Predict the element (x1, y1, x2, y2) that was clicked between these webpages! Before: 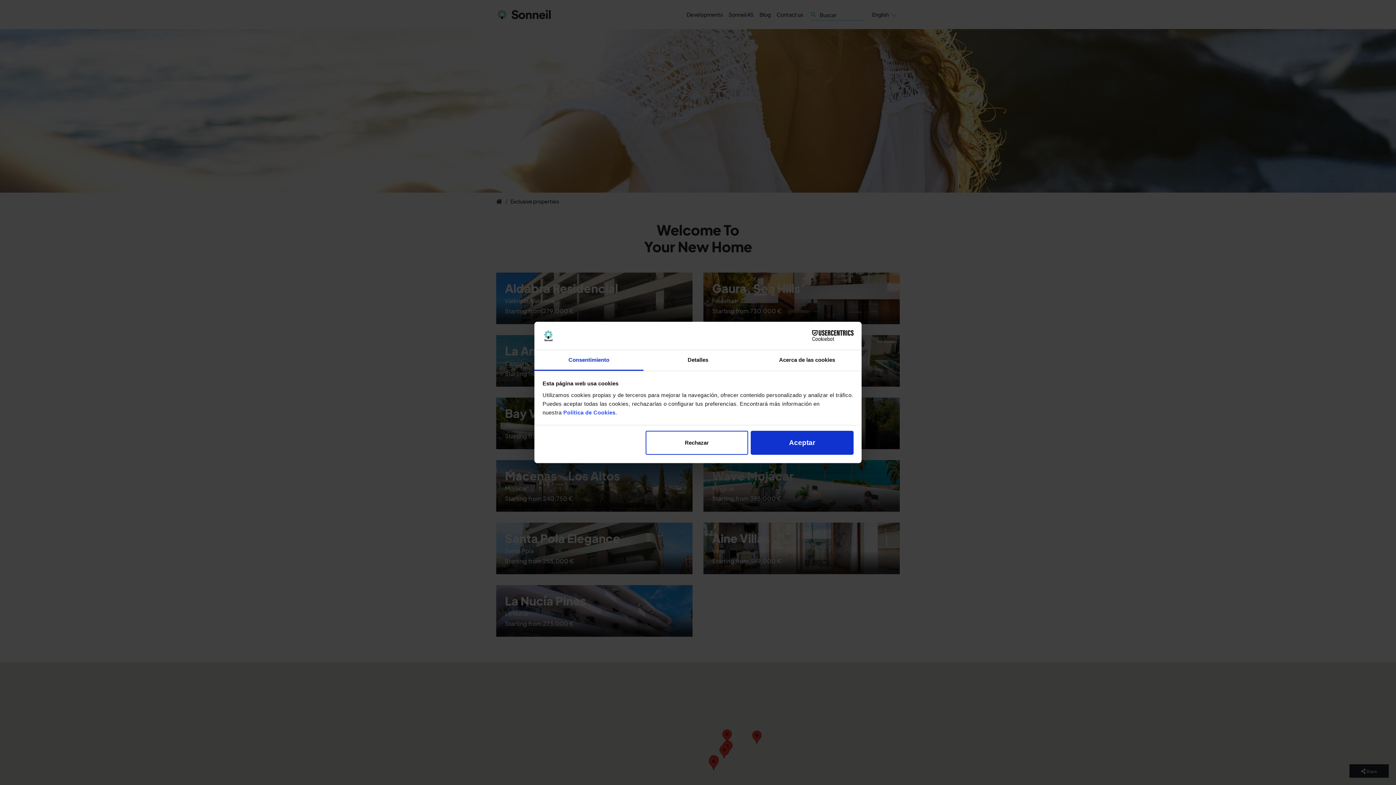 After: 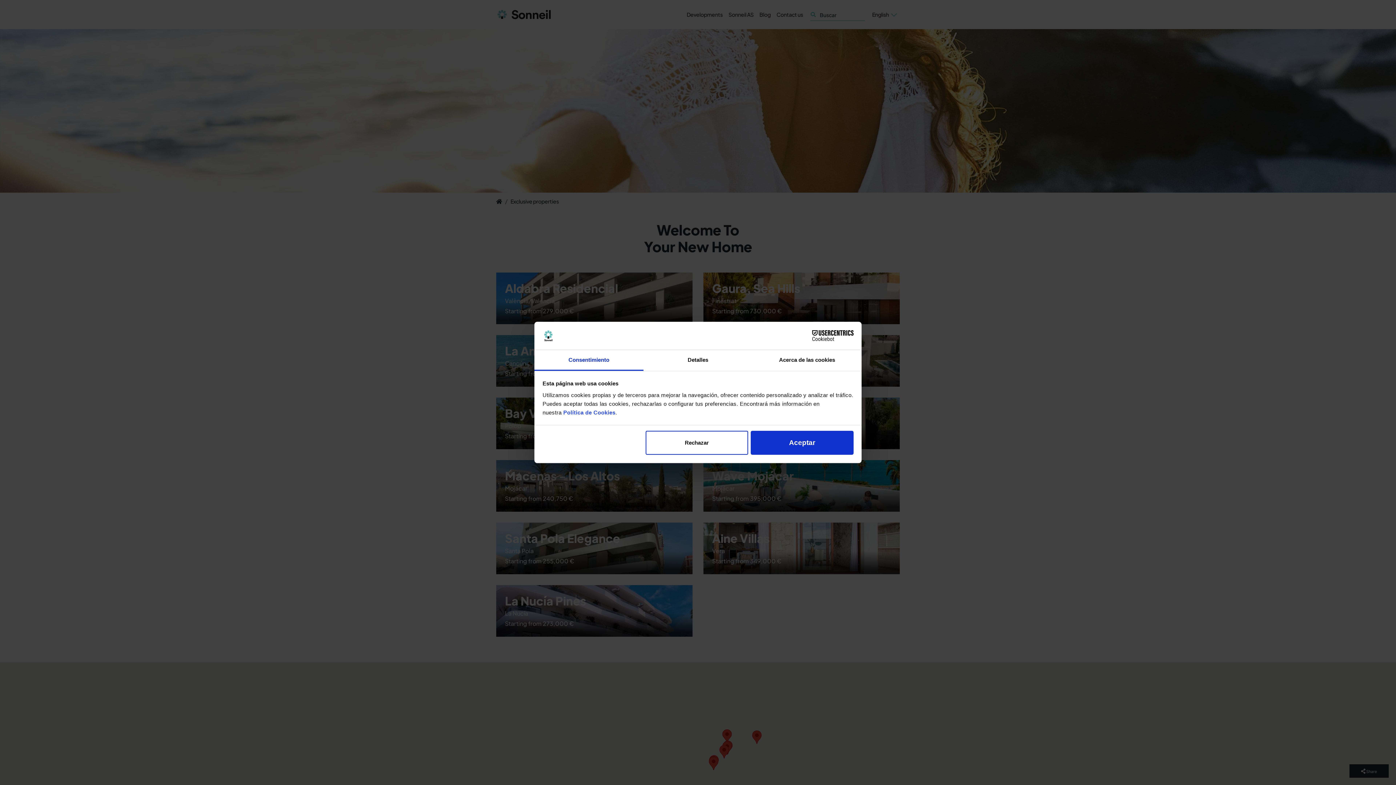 Action: label: Cookiebot - opens in a new window bbox: (790, 330, 853, 341)